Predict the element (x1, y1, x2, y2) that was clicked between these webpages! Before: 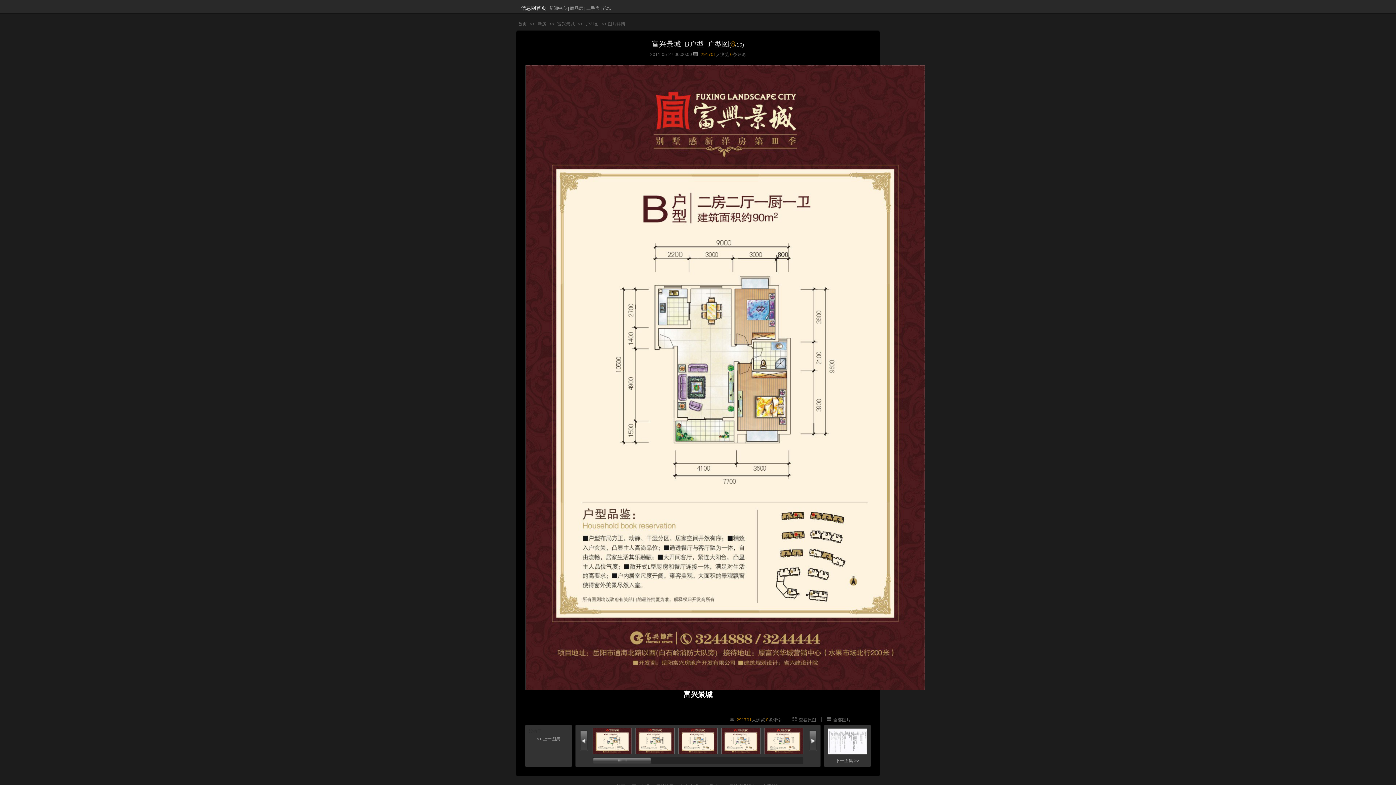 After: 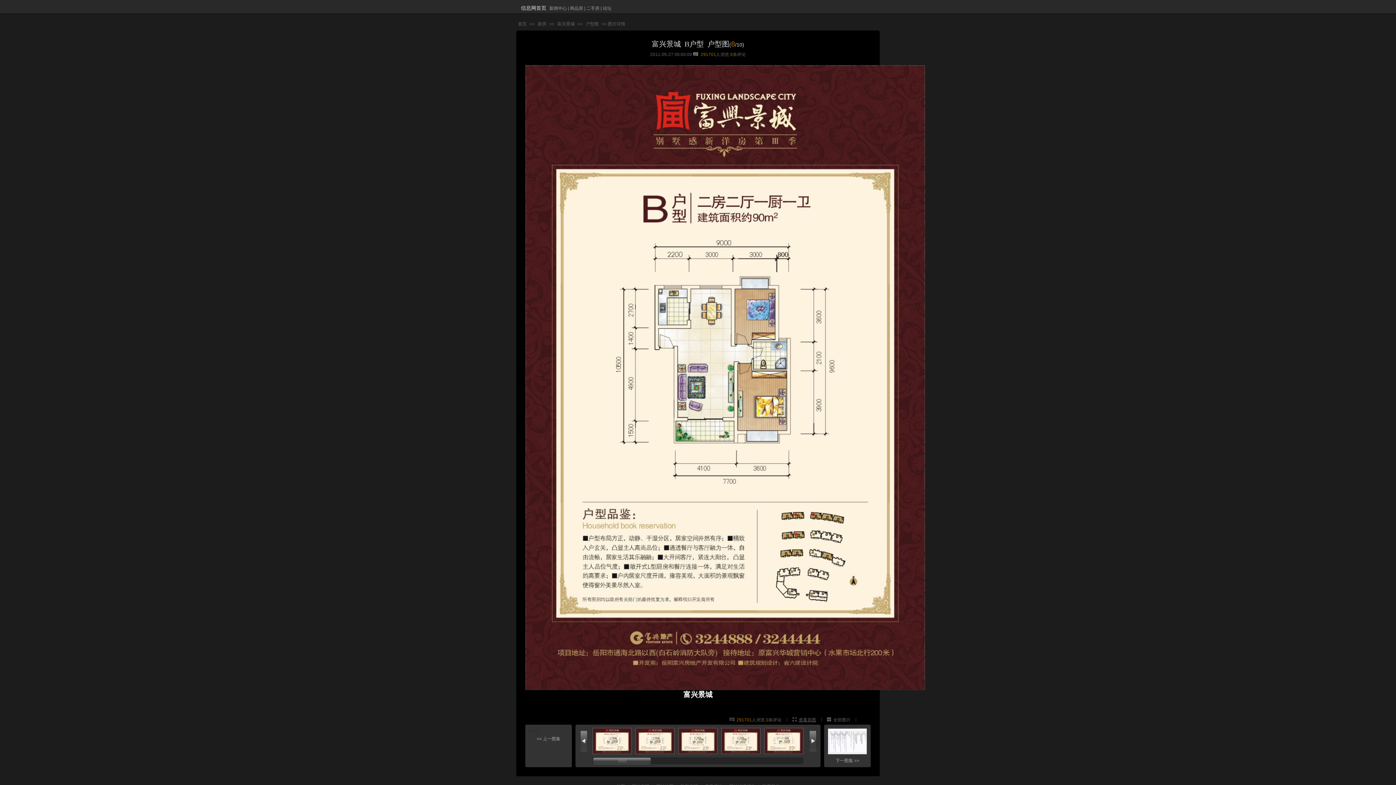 Action: bbox: (798, 717, 816, 722) label: 查看原图